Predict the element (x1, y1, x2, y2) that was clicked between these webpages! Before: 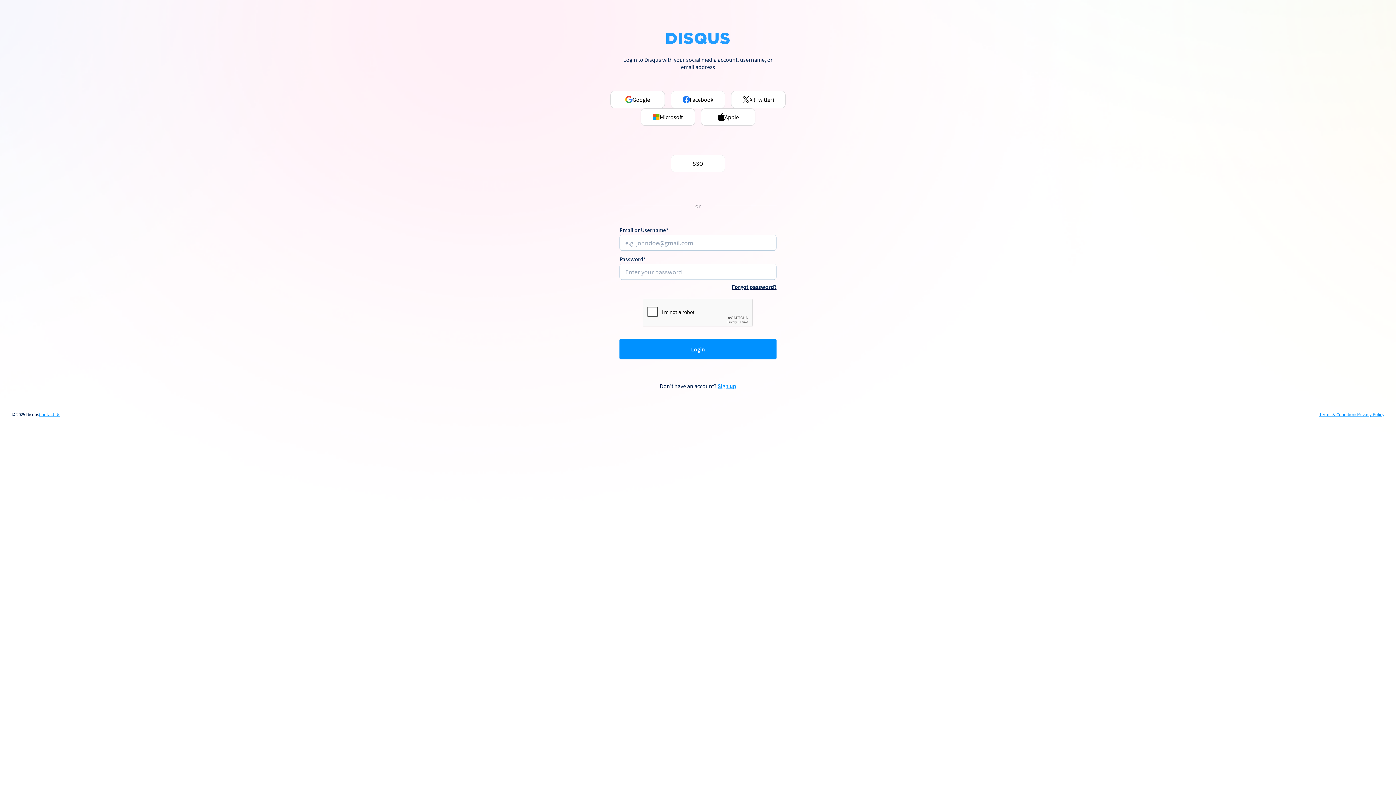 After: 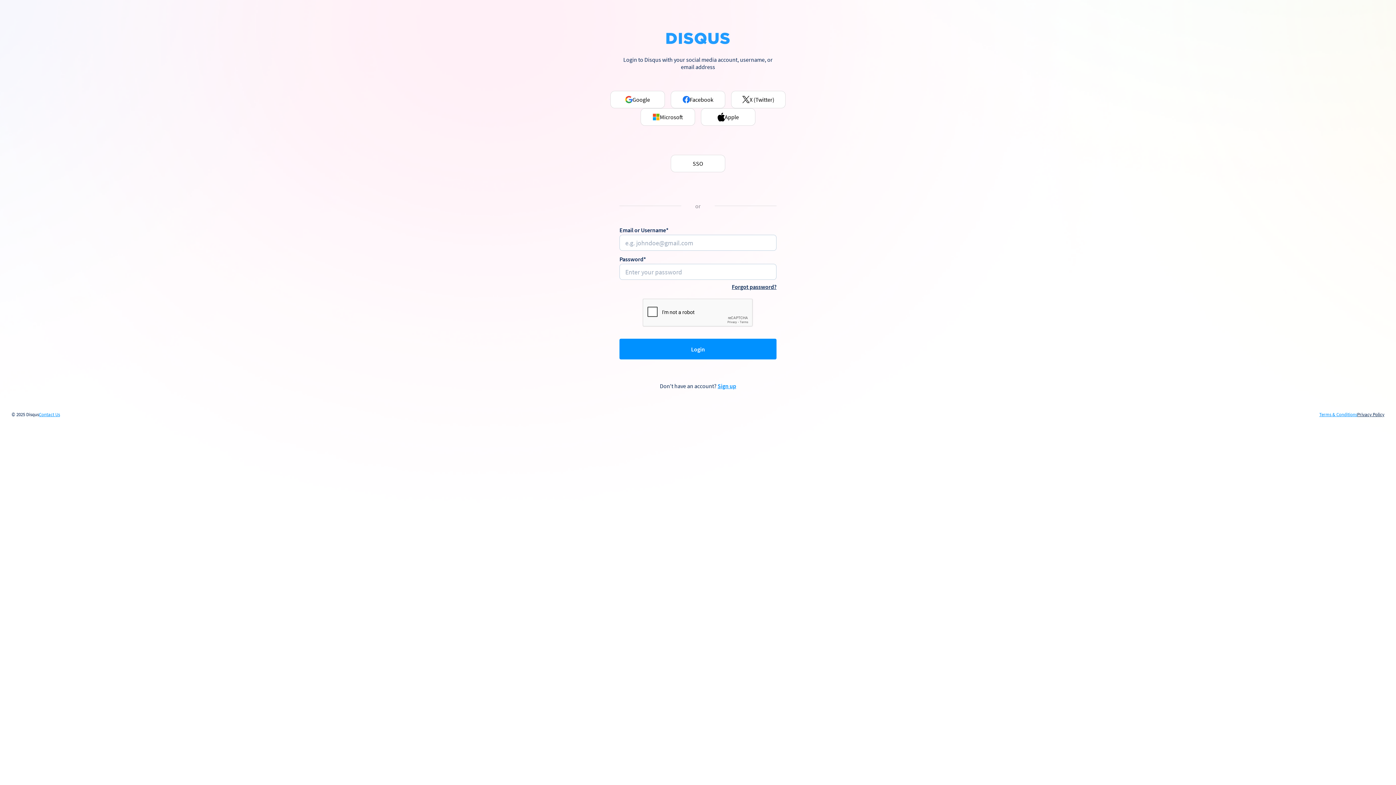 Action: label: Privacy Policy bbox: (1357, 412, 1384, 417)